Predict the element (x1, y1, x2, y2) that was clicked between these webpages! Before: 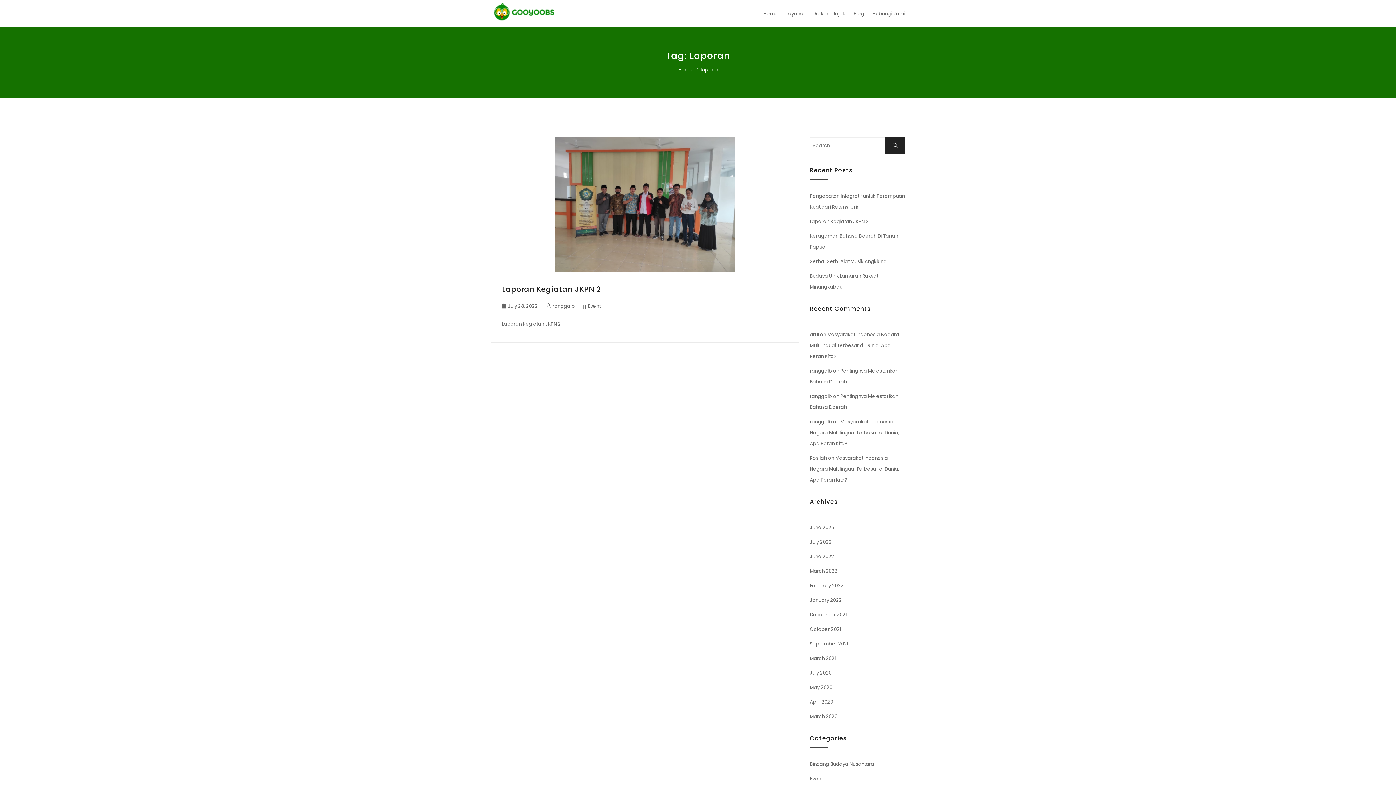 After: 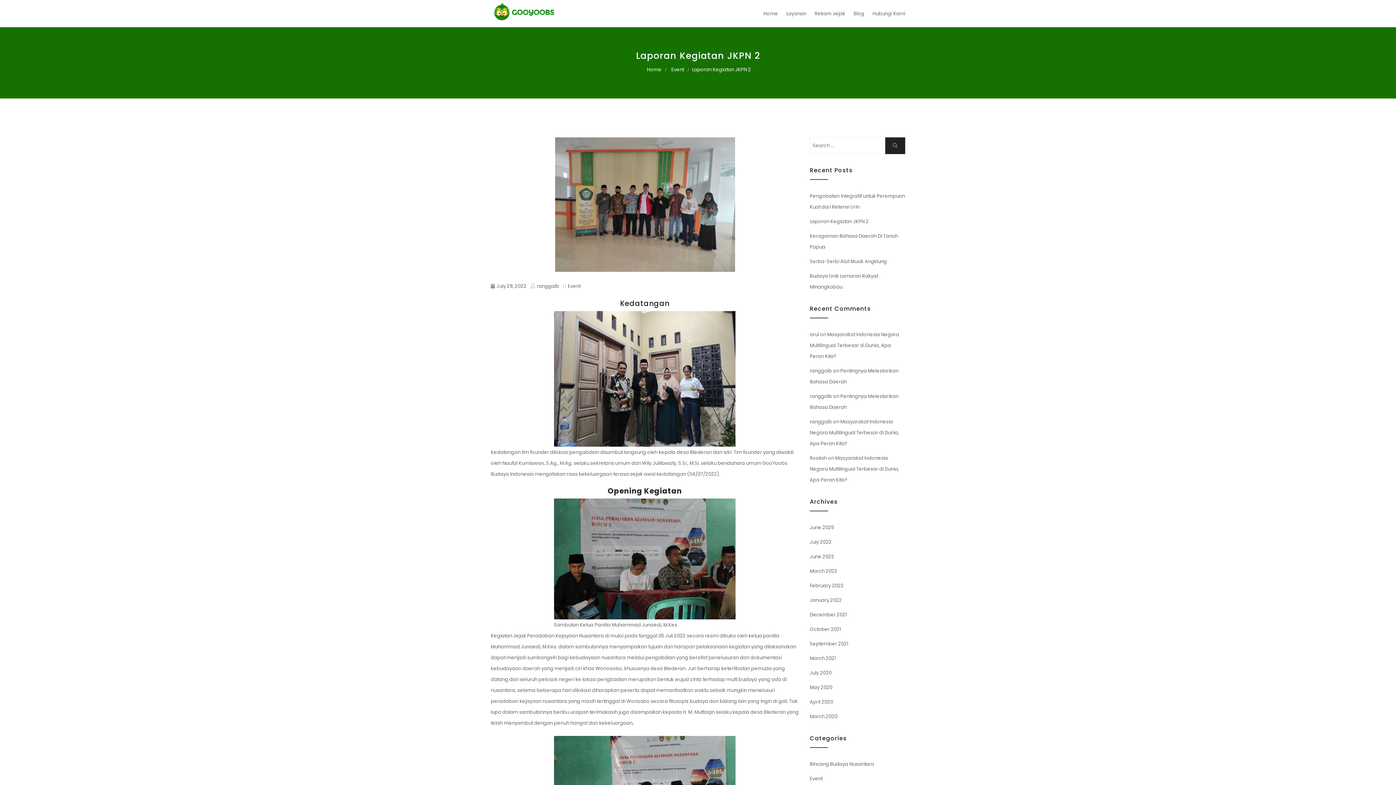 Action: bbox: (490, 137, 799, 272)